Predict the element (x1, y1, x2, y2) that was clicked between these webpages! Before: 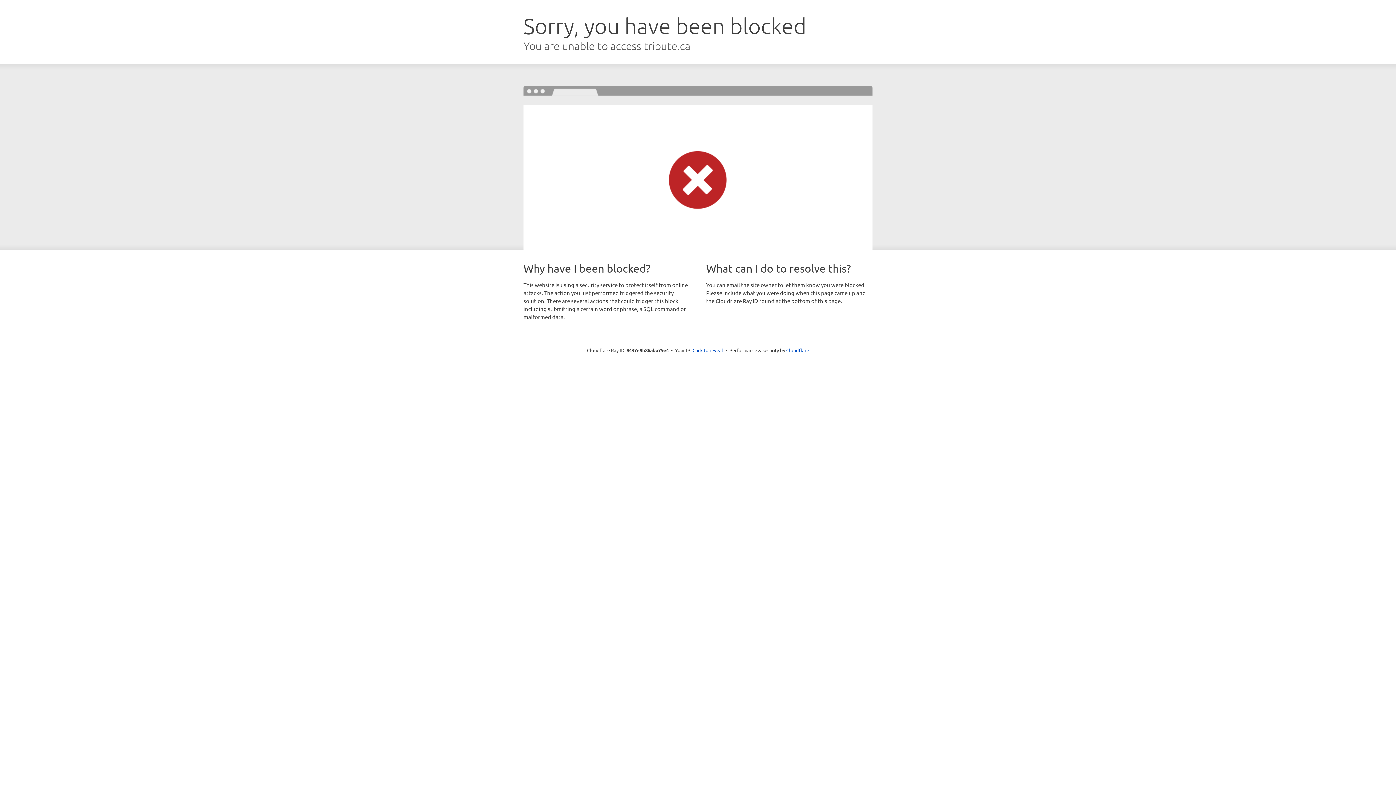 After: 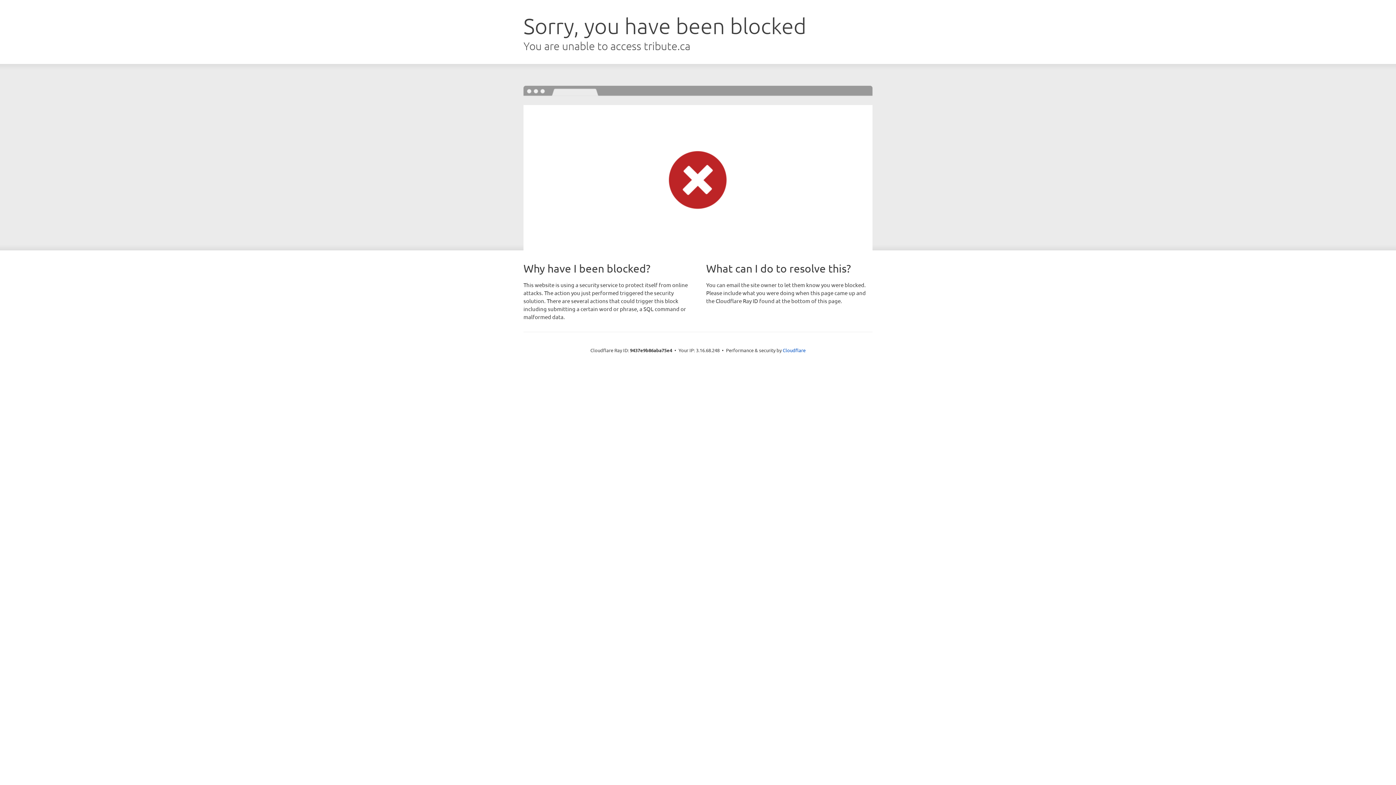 Action: bbox: (692, 346, 723, 353) label: Click to reveal